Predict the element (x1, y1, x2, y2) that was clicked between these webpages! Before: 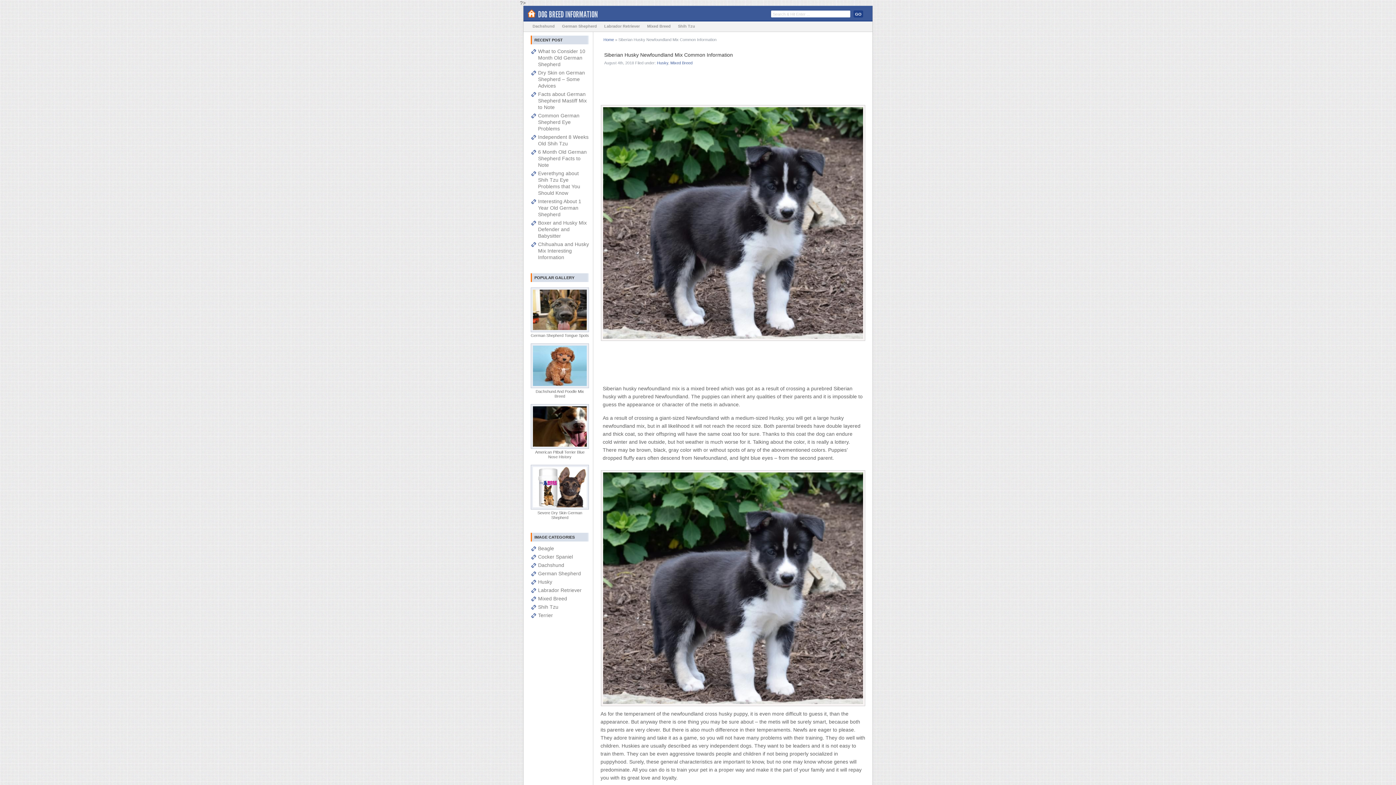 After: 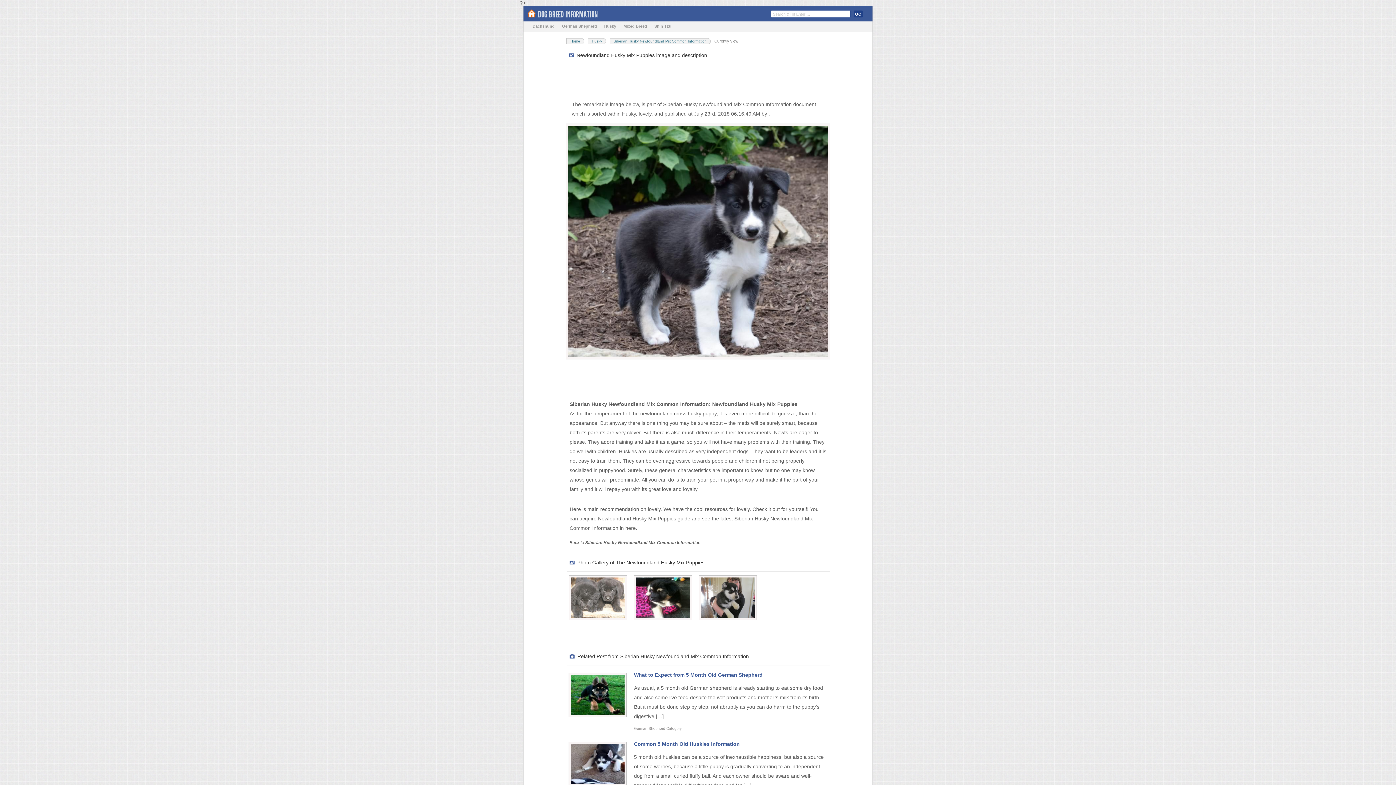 Action: bbox: (600, 705, 865, 711)